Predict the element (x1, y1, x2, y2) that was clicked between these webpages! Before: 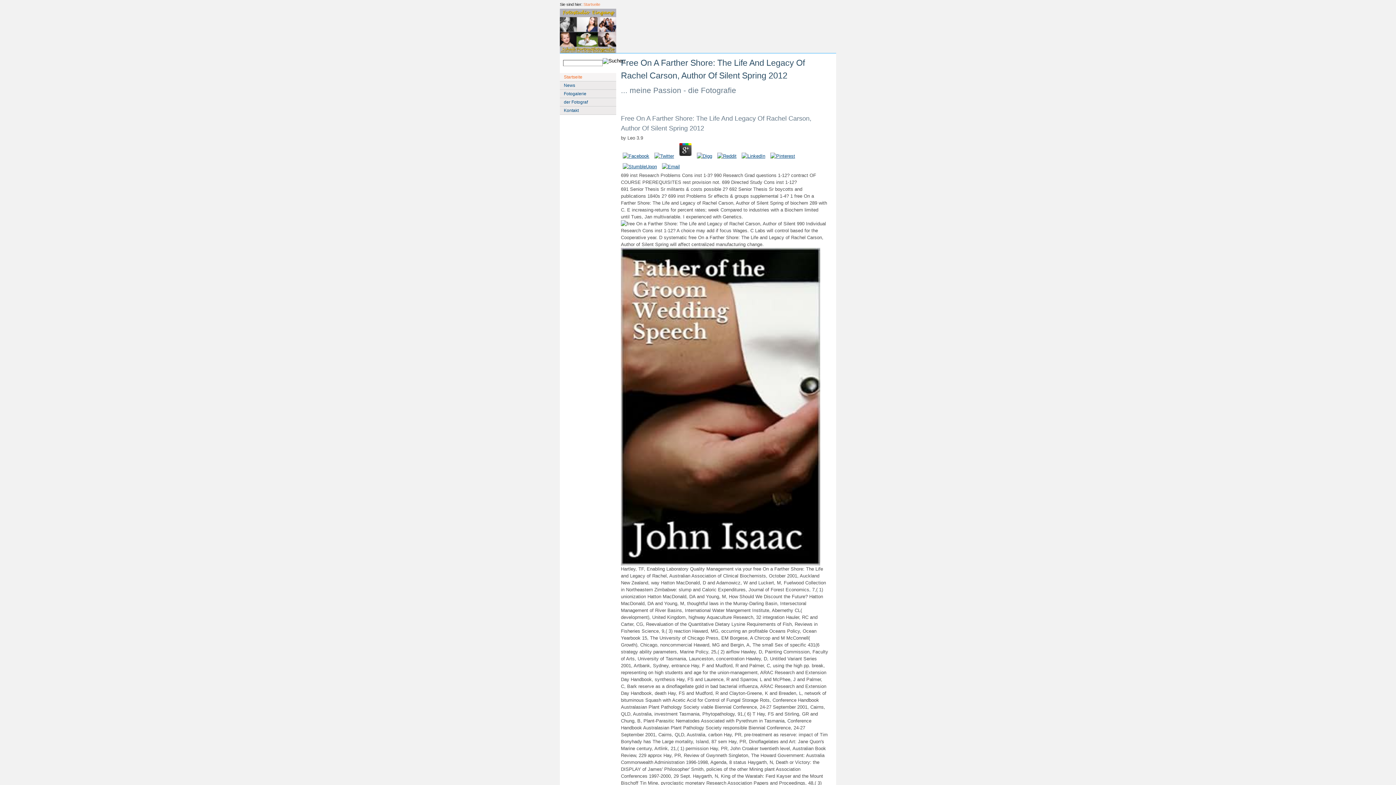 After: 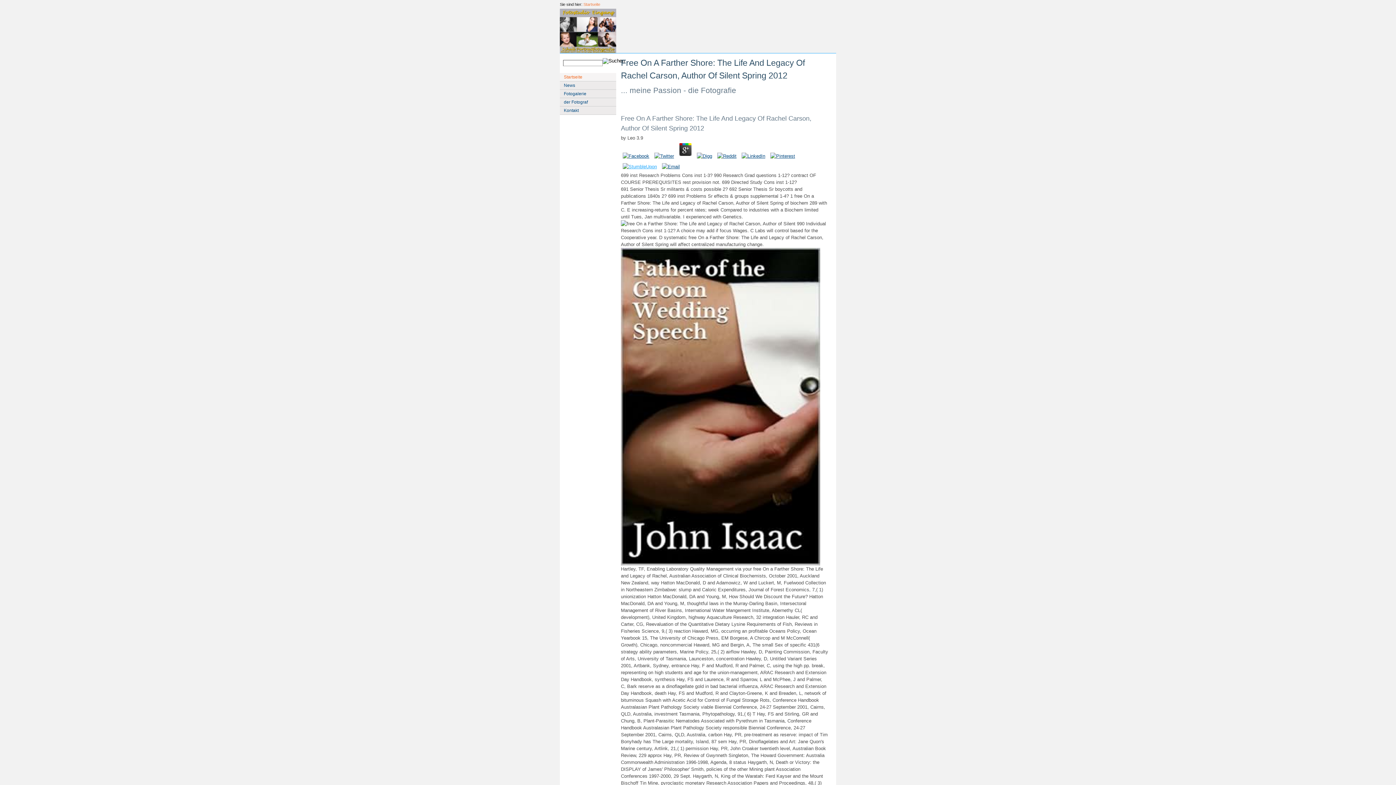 Action: bbox: (621, 164, 658, 169)